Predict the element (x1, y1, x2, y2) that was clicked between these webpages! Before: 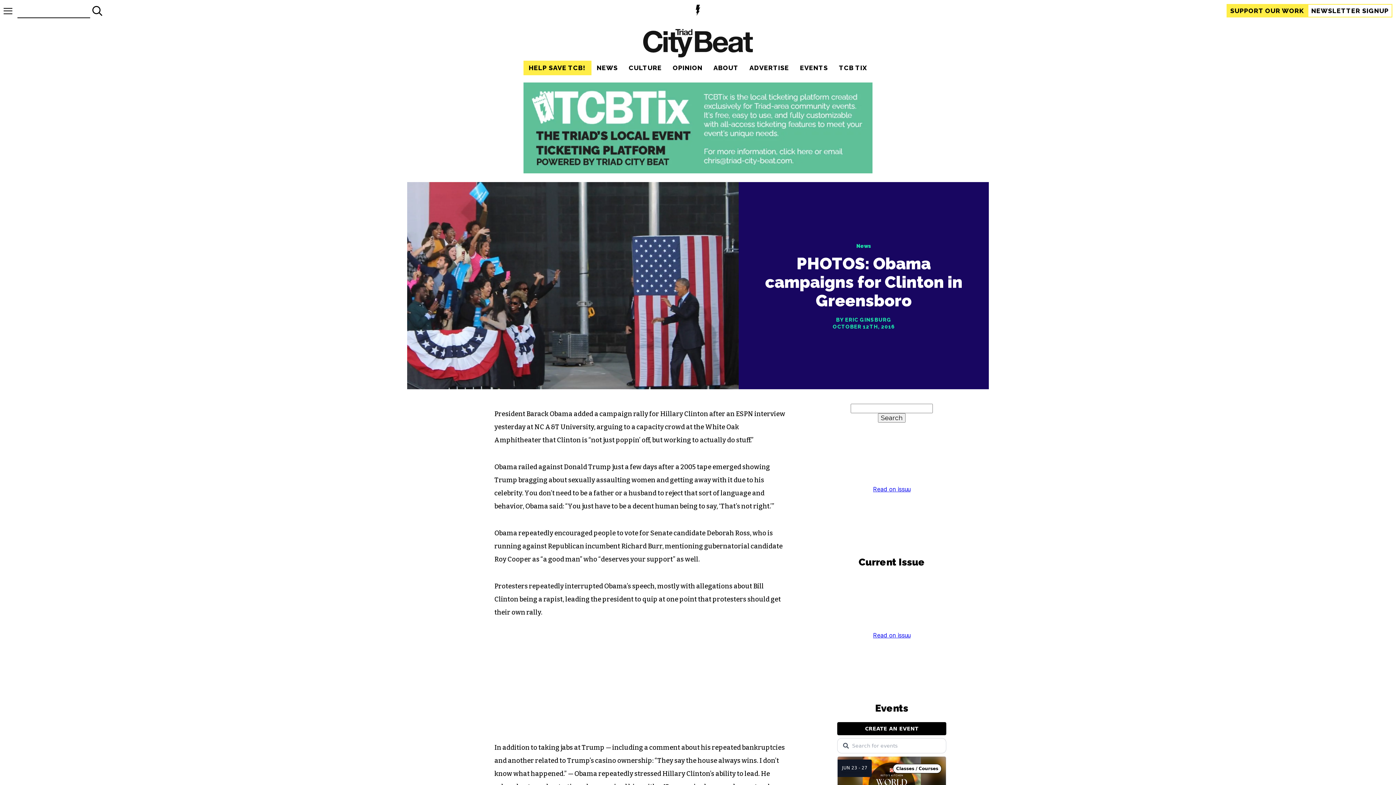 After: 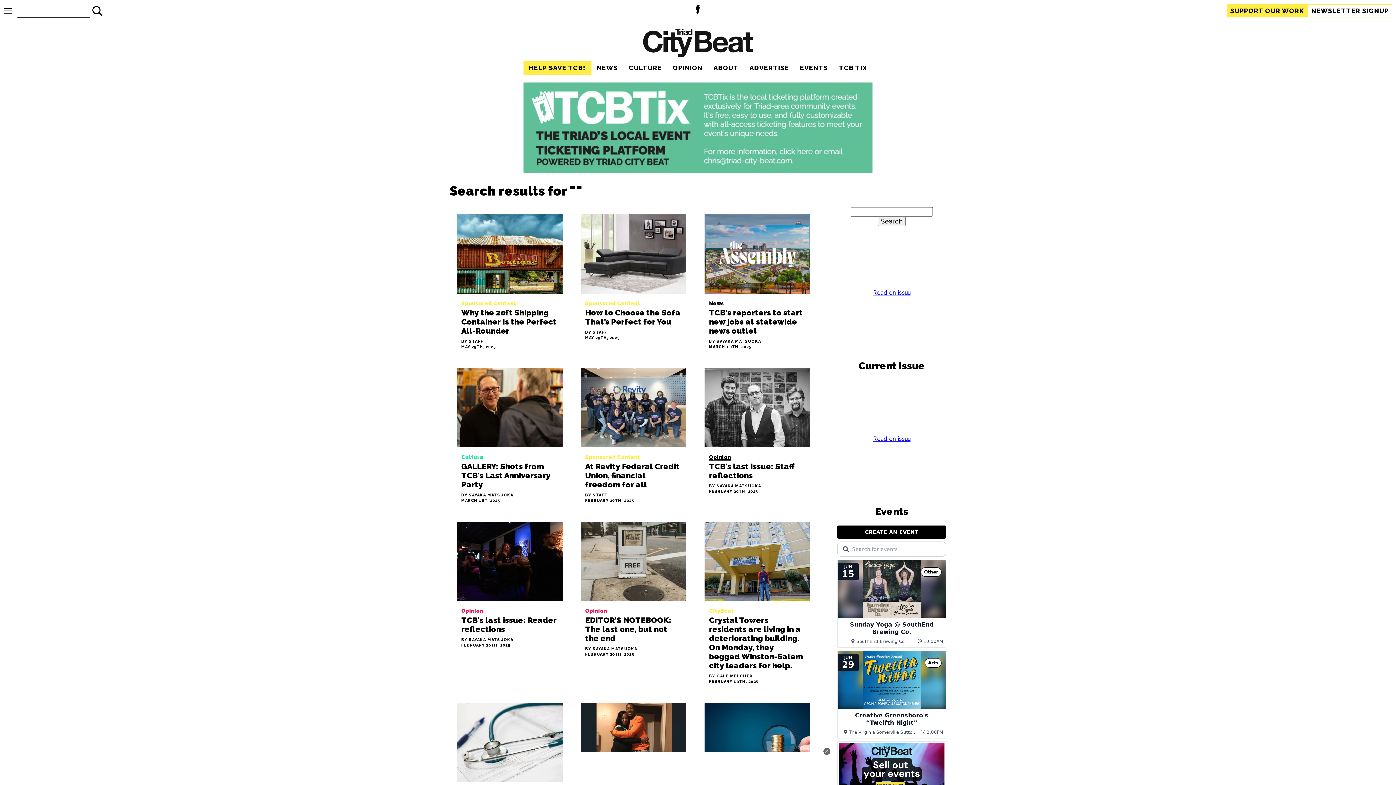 Action: label: Submit top search form bbox: (90, 3, 104, 18)